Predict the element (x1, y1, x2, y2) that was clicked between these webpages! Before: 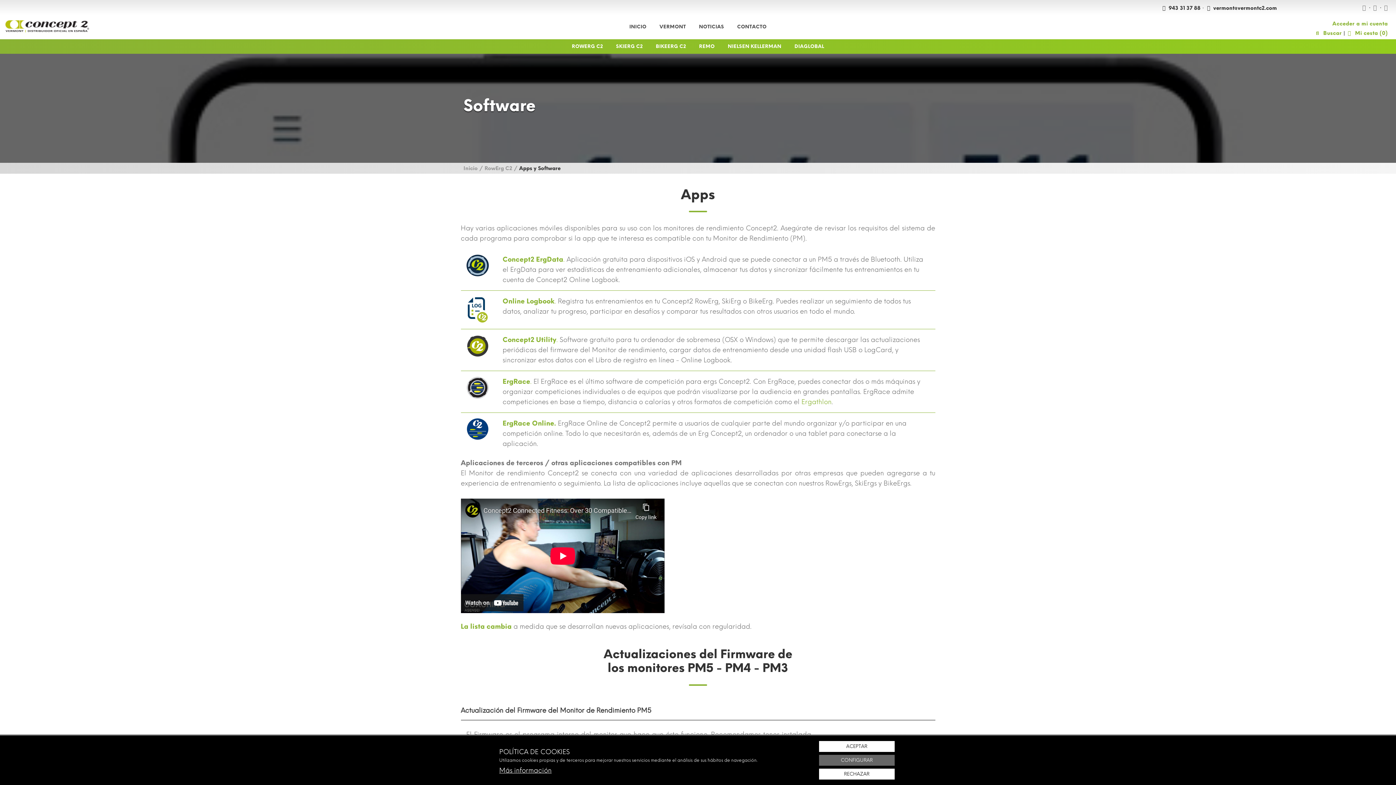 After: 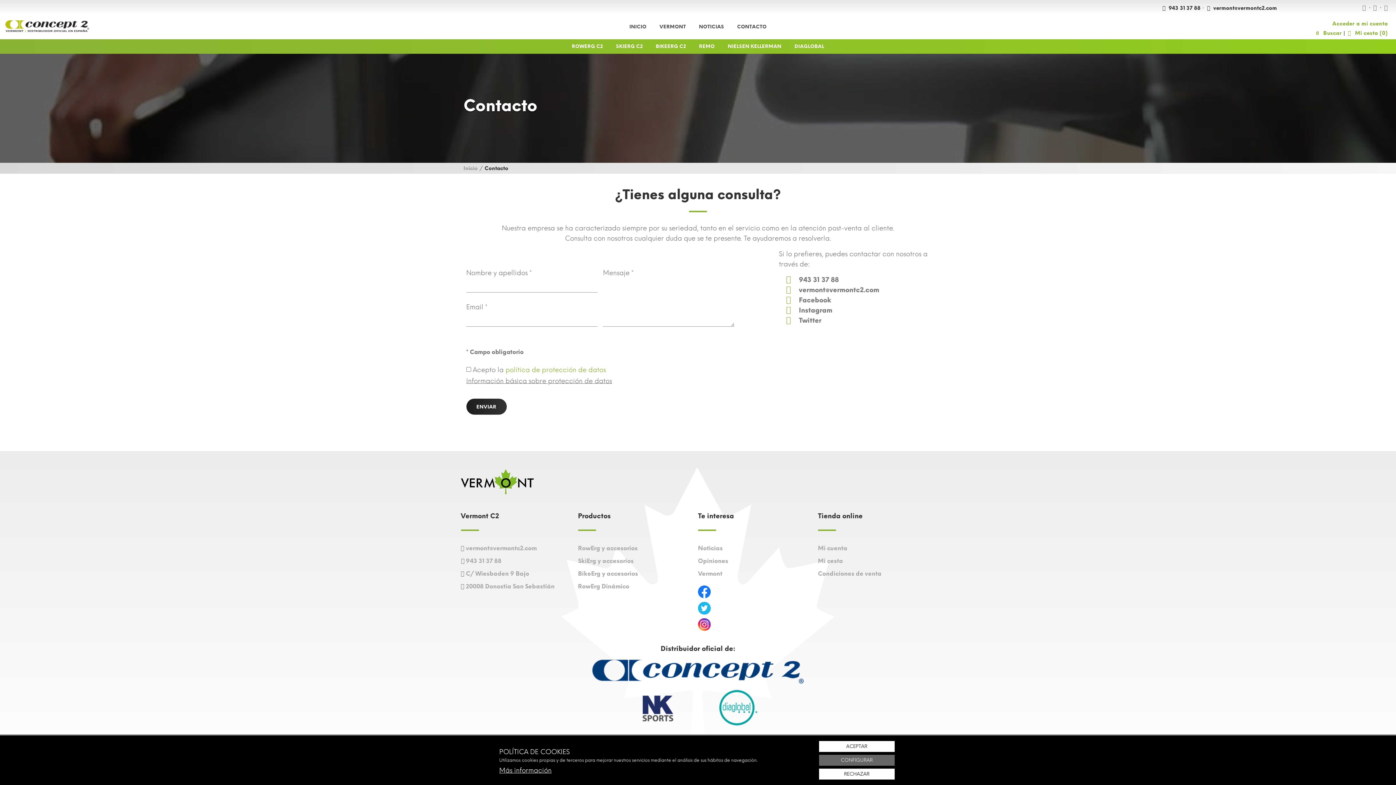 Action: label: CONTACTO bbox: (737, 21, 766, 32)